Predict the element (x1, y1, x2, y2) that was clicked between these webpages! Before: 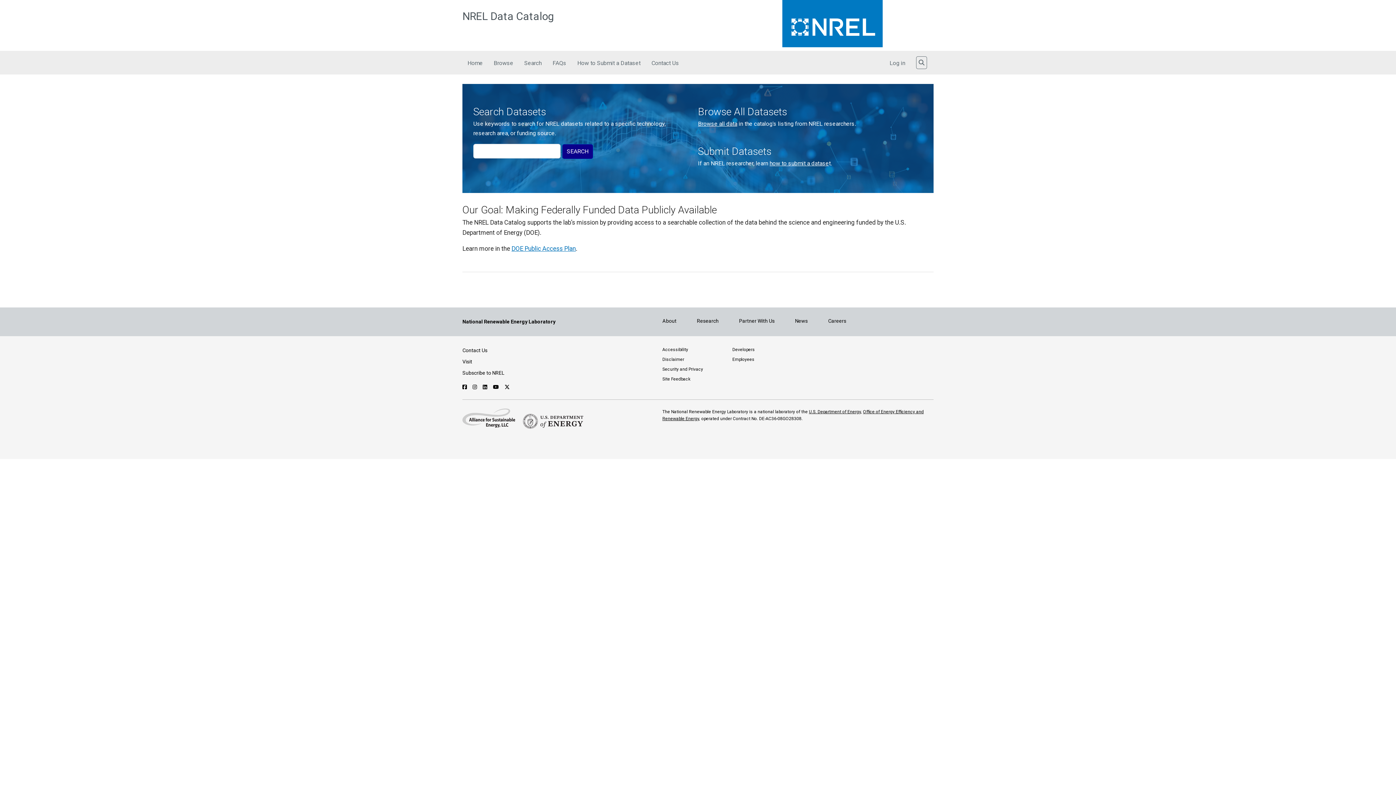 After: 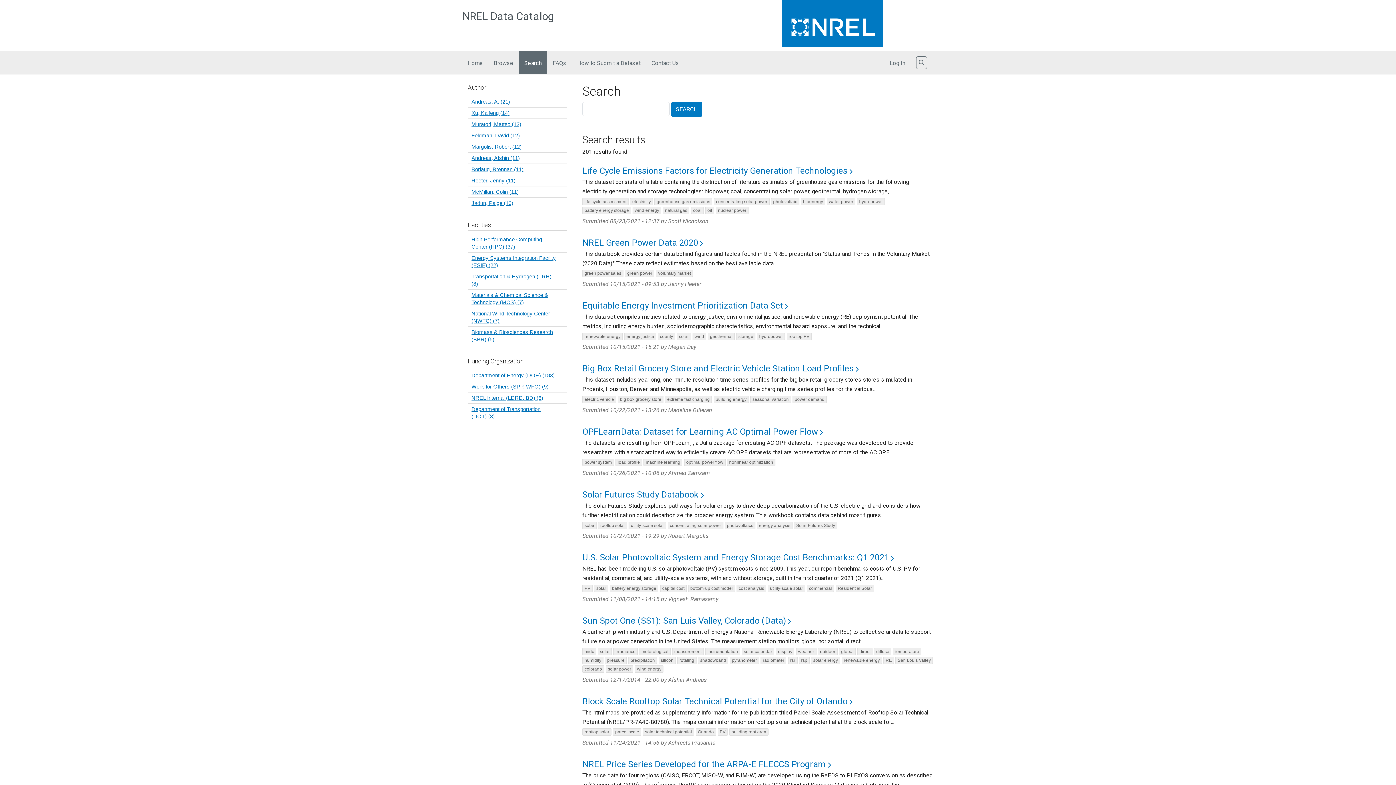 Action: label: SEARCH bbox: (562, 144, 593, 159)